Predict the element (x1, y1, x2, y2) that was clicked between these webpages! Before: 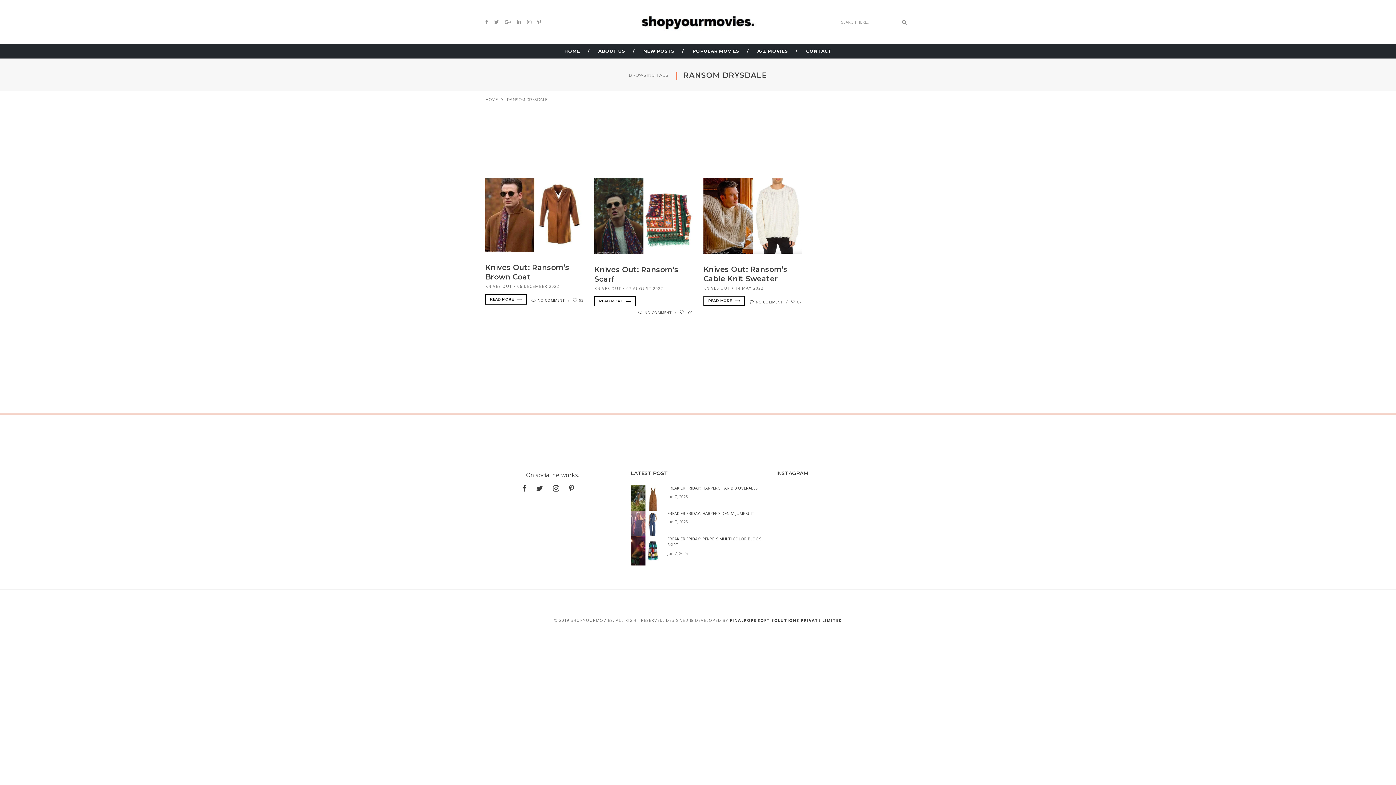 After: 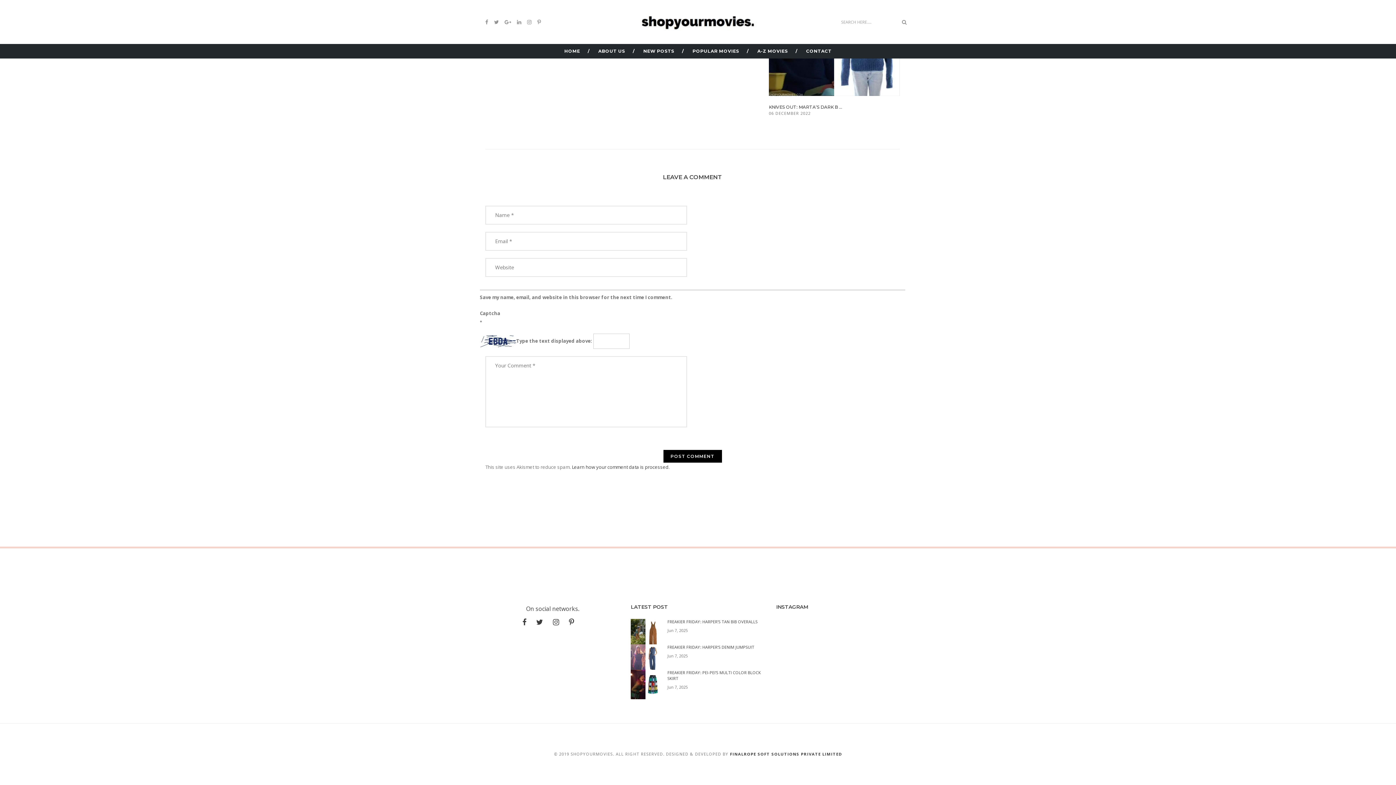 Action: bbox: (745, 299, 786, 304) label: NO COMMENT